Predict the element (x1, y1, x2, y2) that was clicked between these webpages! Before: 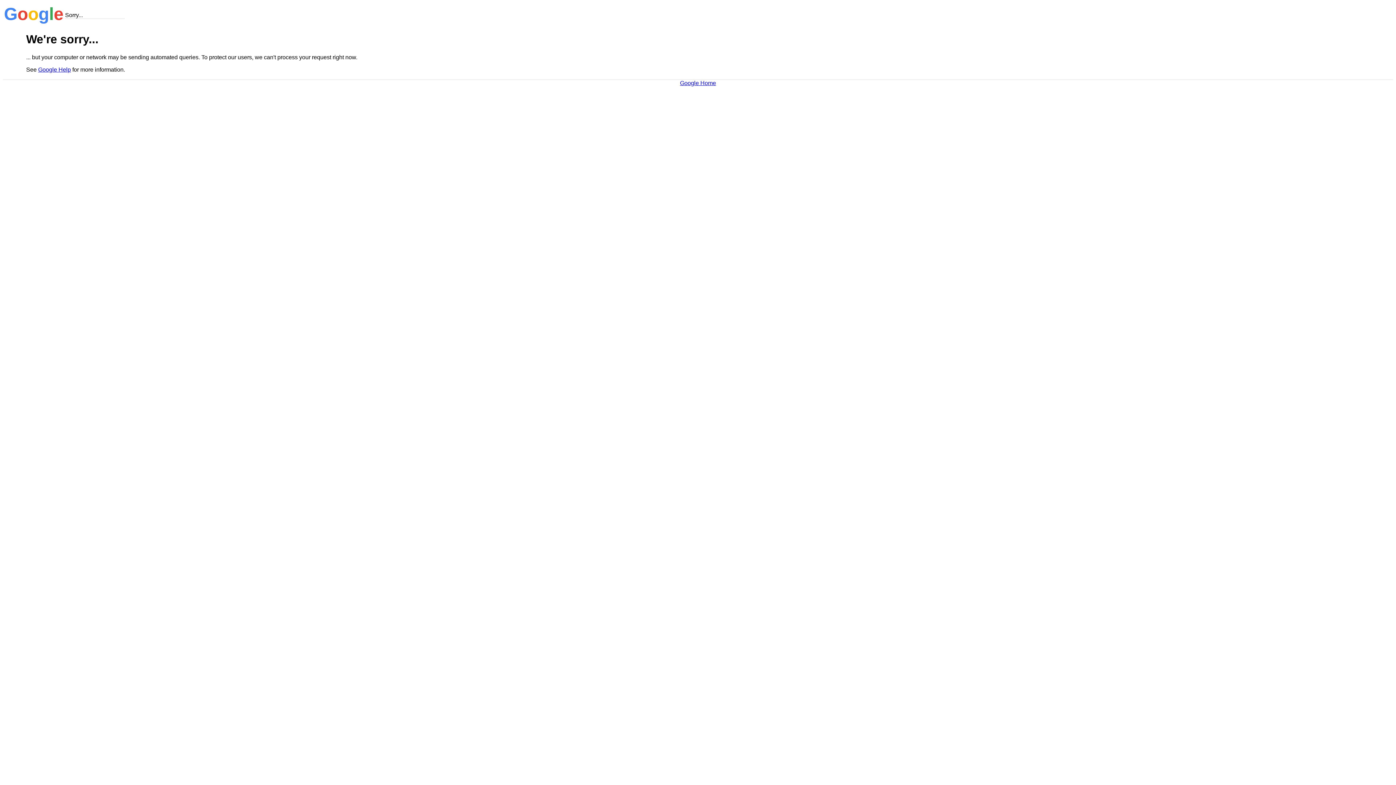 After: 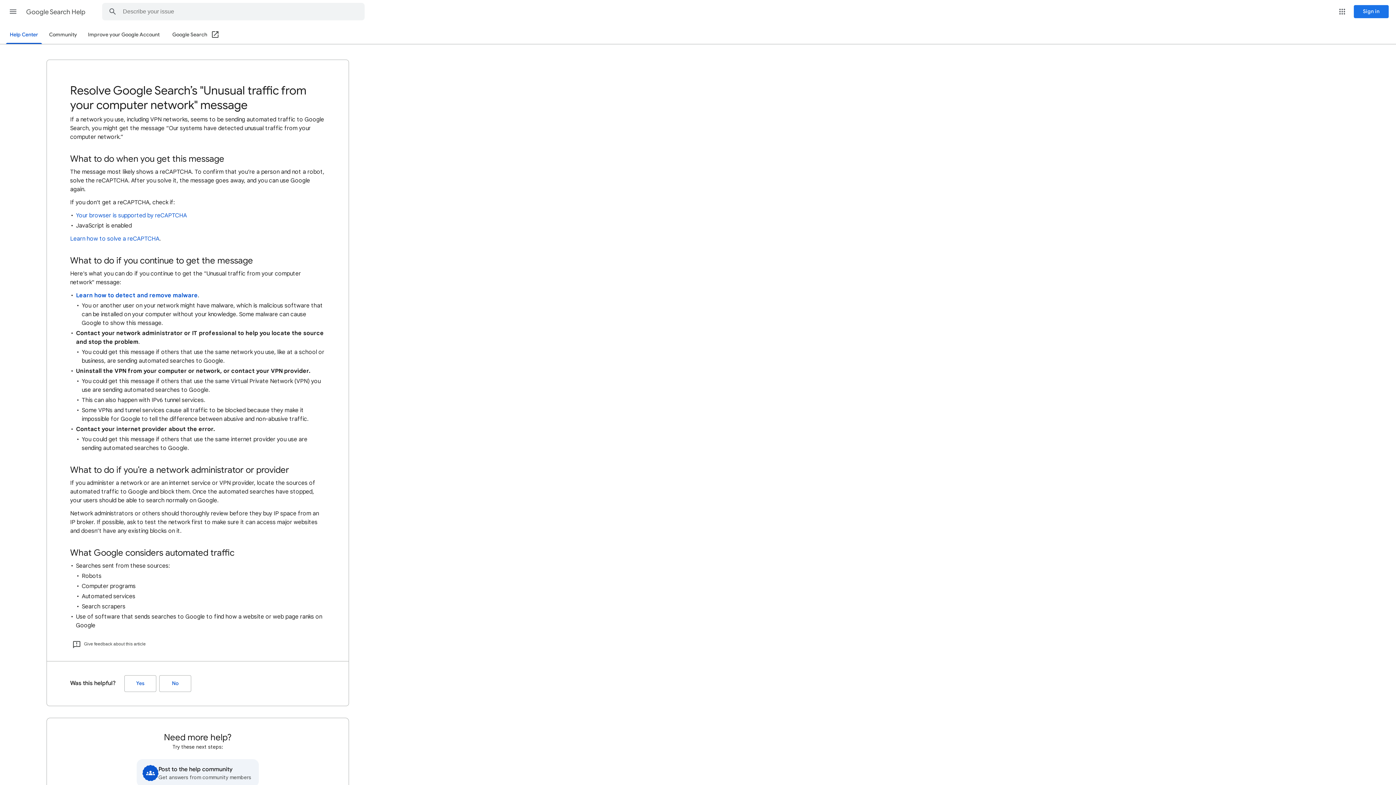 Action: label: Google Help bbox: (38, 66, 70, 72)